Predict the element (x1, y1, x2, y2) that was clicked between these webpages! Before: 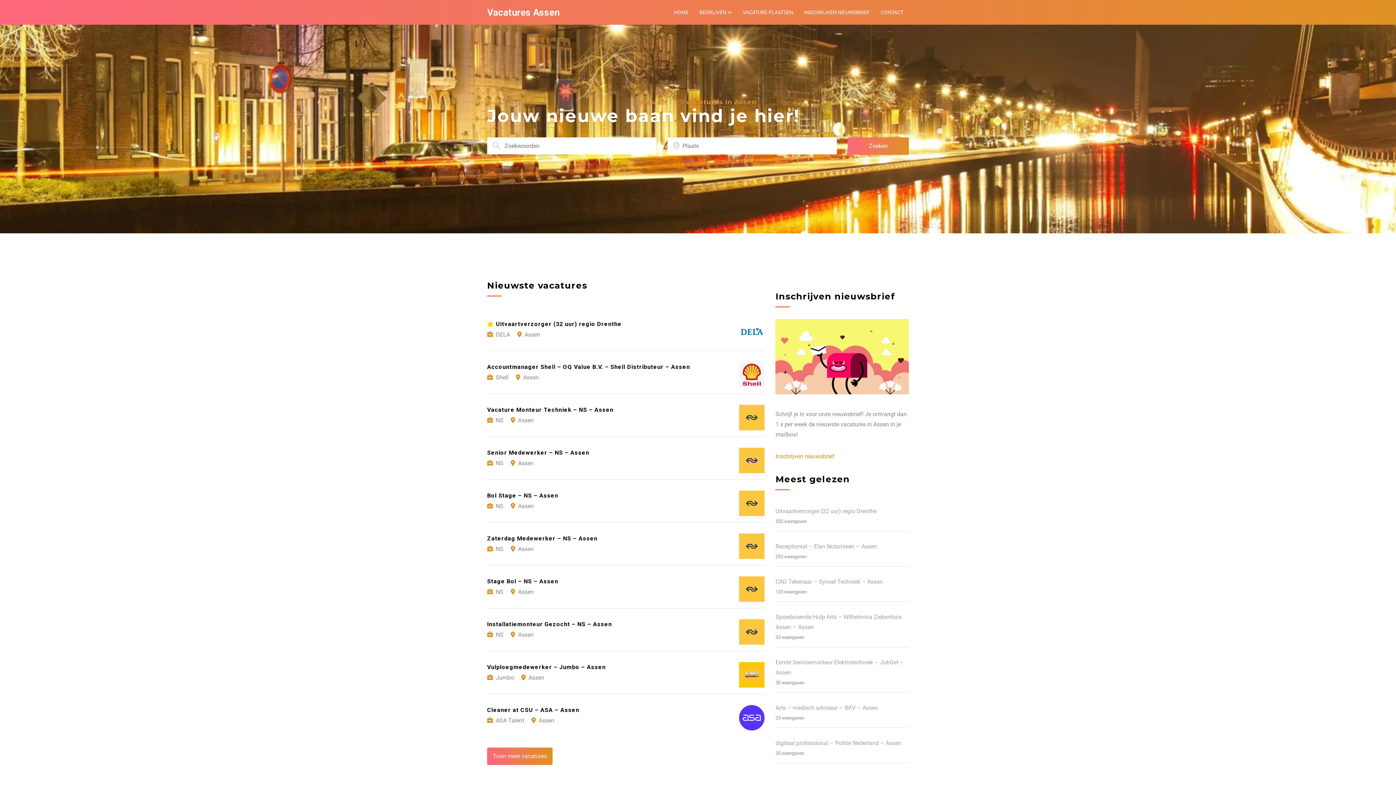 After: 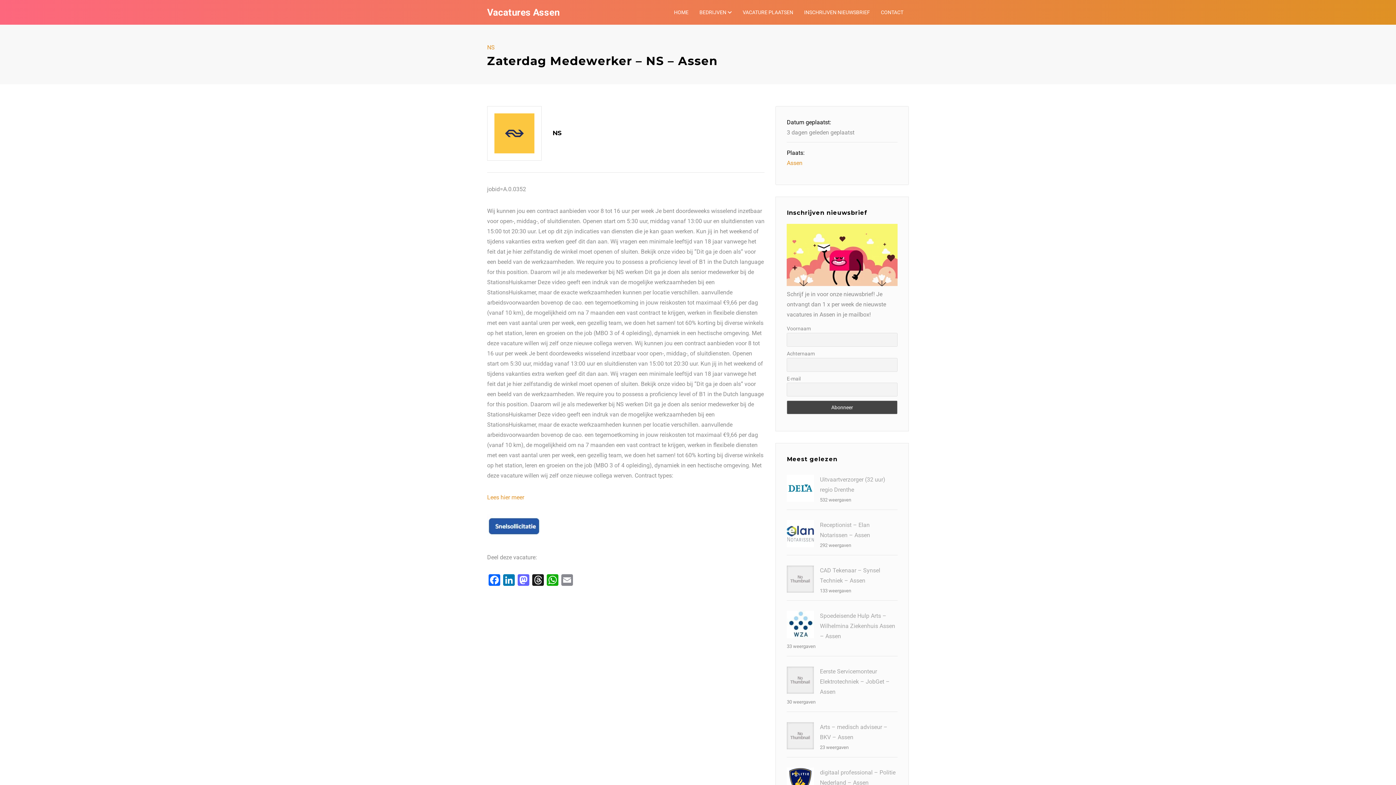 Action: bbox: (487, 523, 764, 565) label: Zaterdag Medewerker – NS – Assen
NS Assen